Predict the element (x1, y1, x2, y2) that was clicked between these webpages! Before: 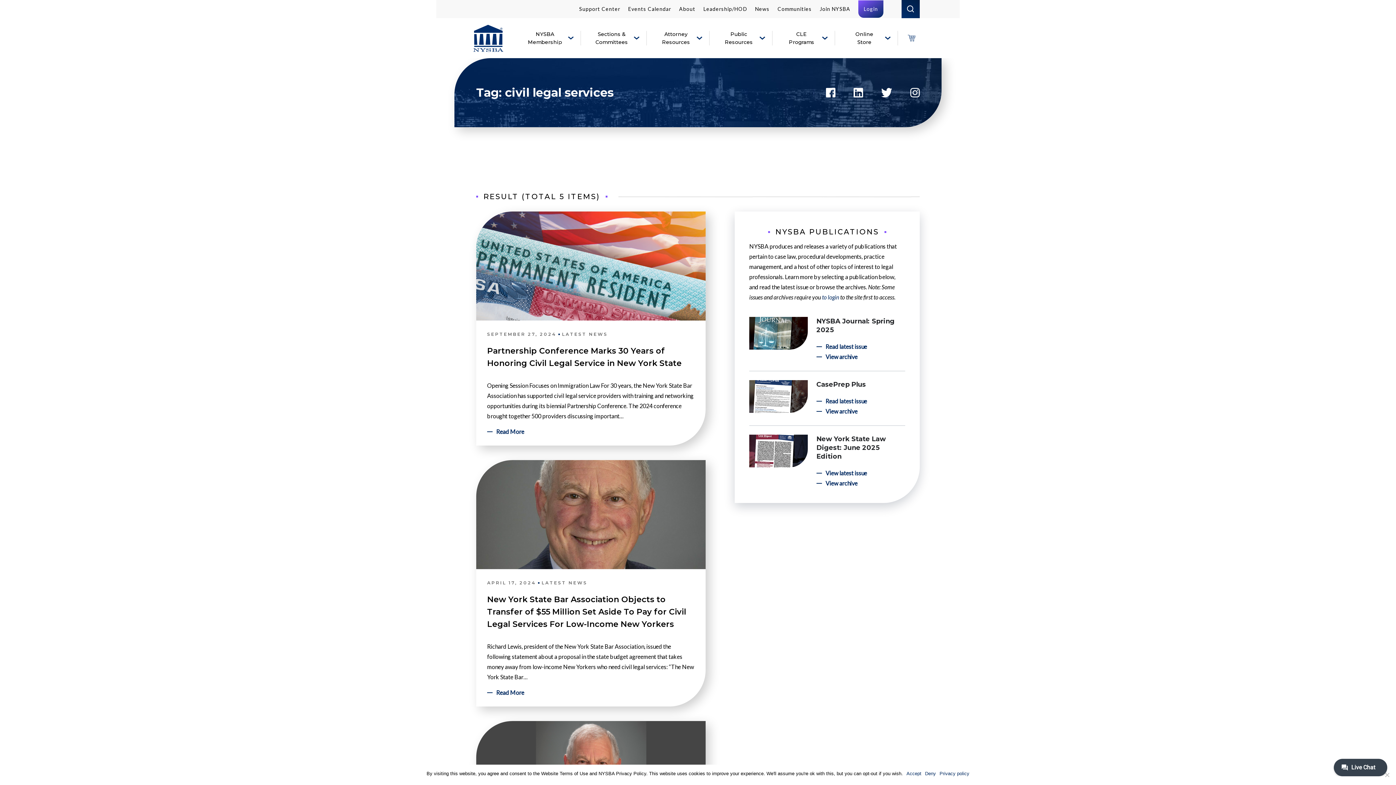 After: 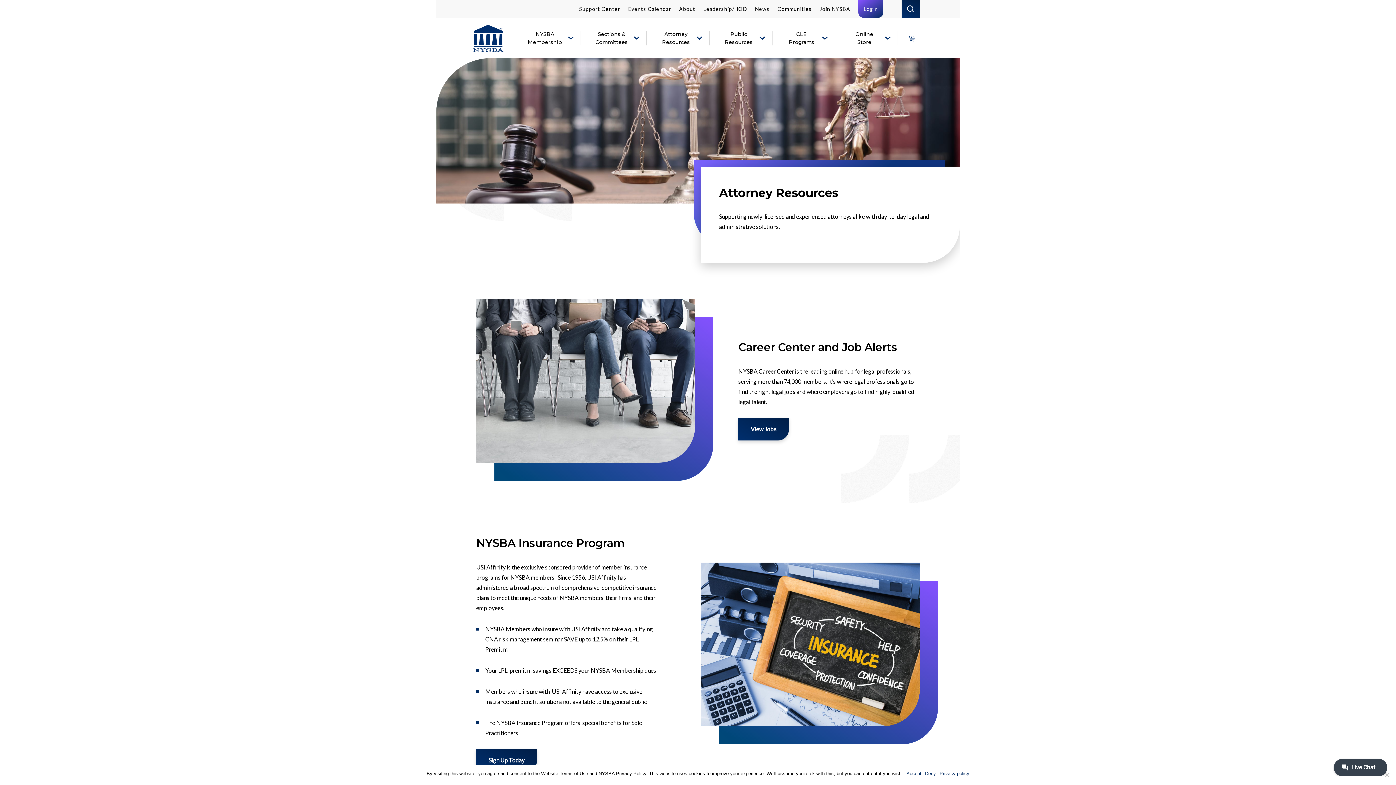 Action: label: Attorney Resources bbox: (660, 18, 691, 58)